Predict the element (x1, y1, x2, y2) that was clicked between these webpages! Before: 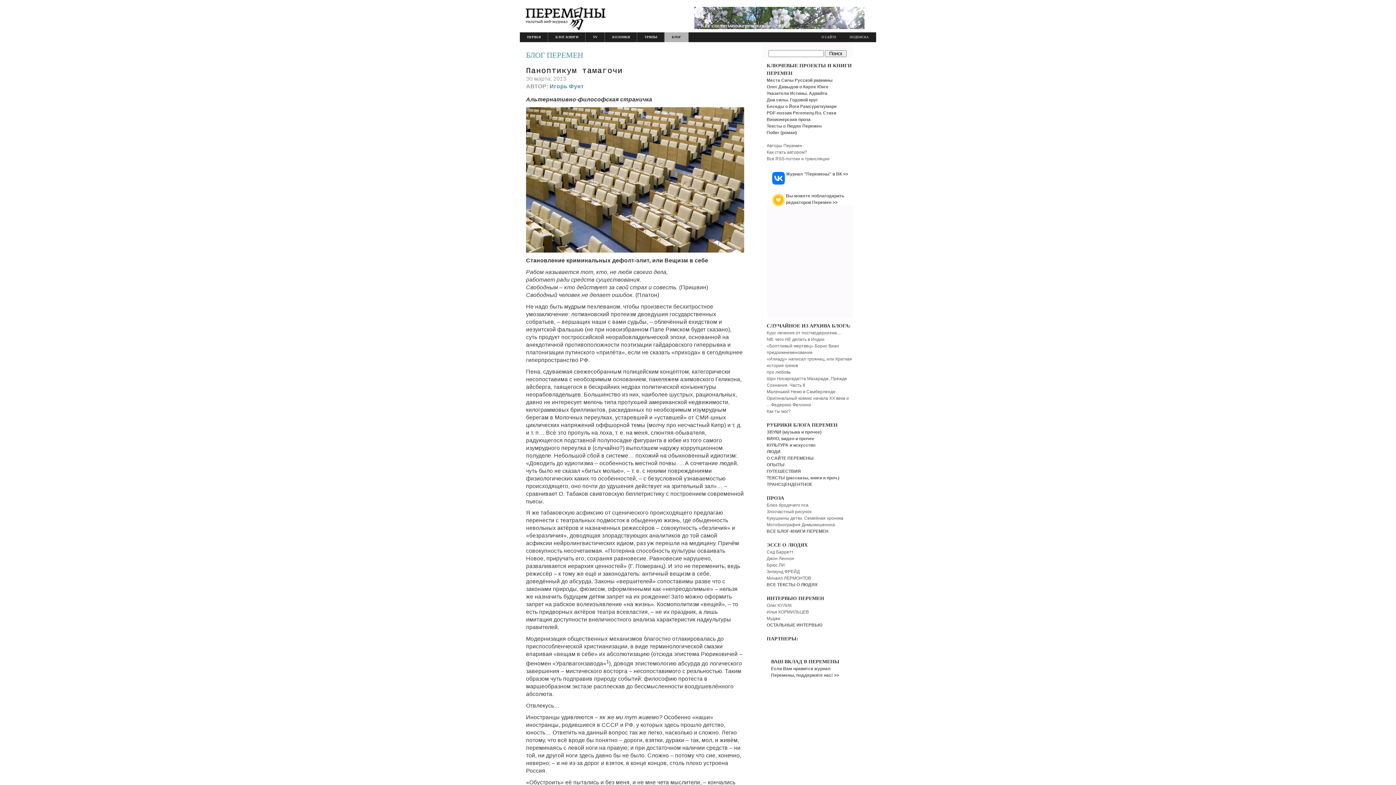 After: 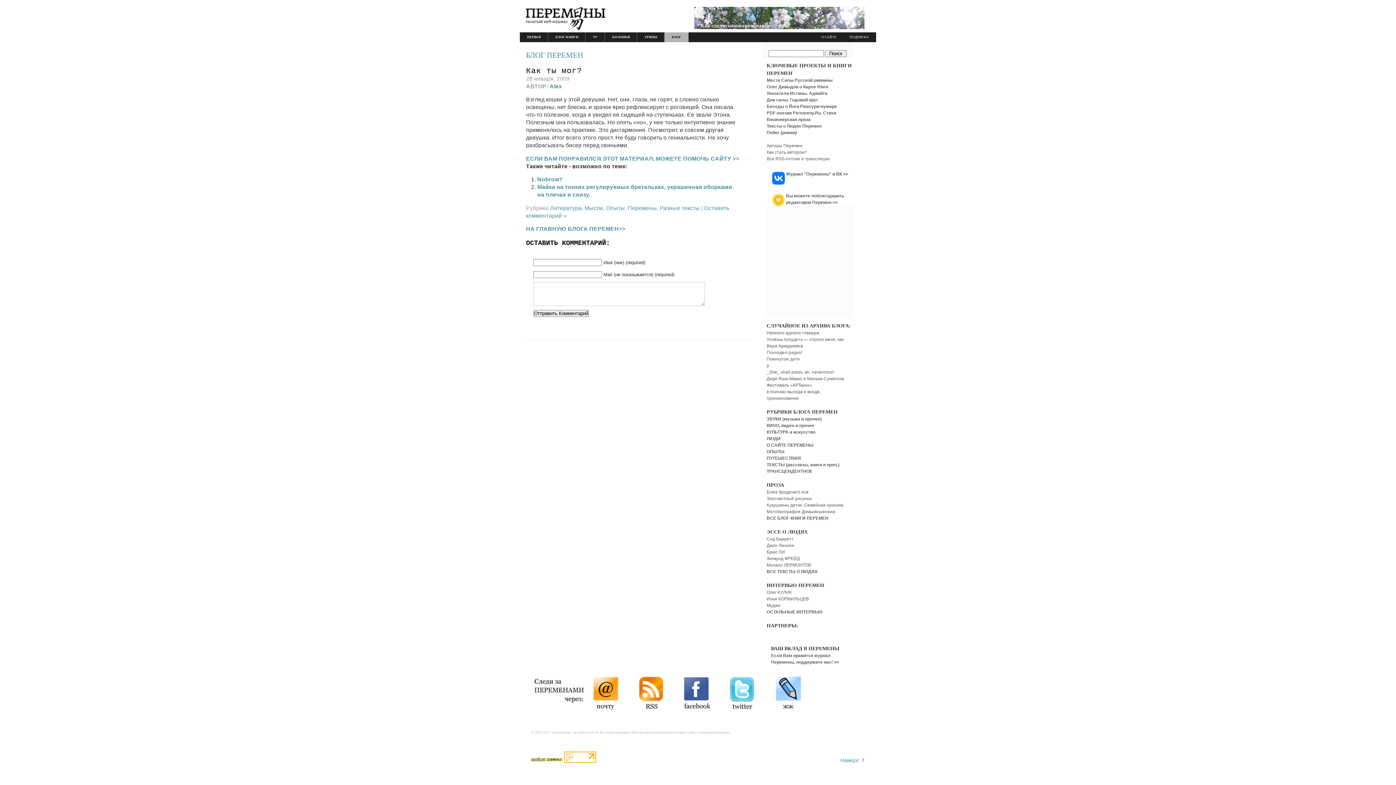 Action: label: Как ты мог? bbox: (766, 409, 790, 414)